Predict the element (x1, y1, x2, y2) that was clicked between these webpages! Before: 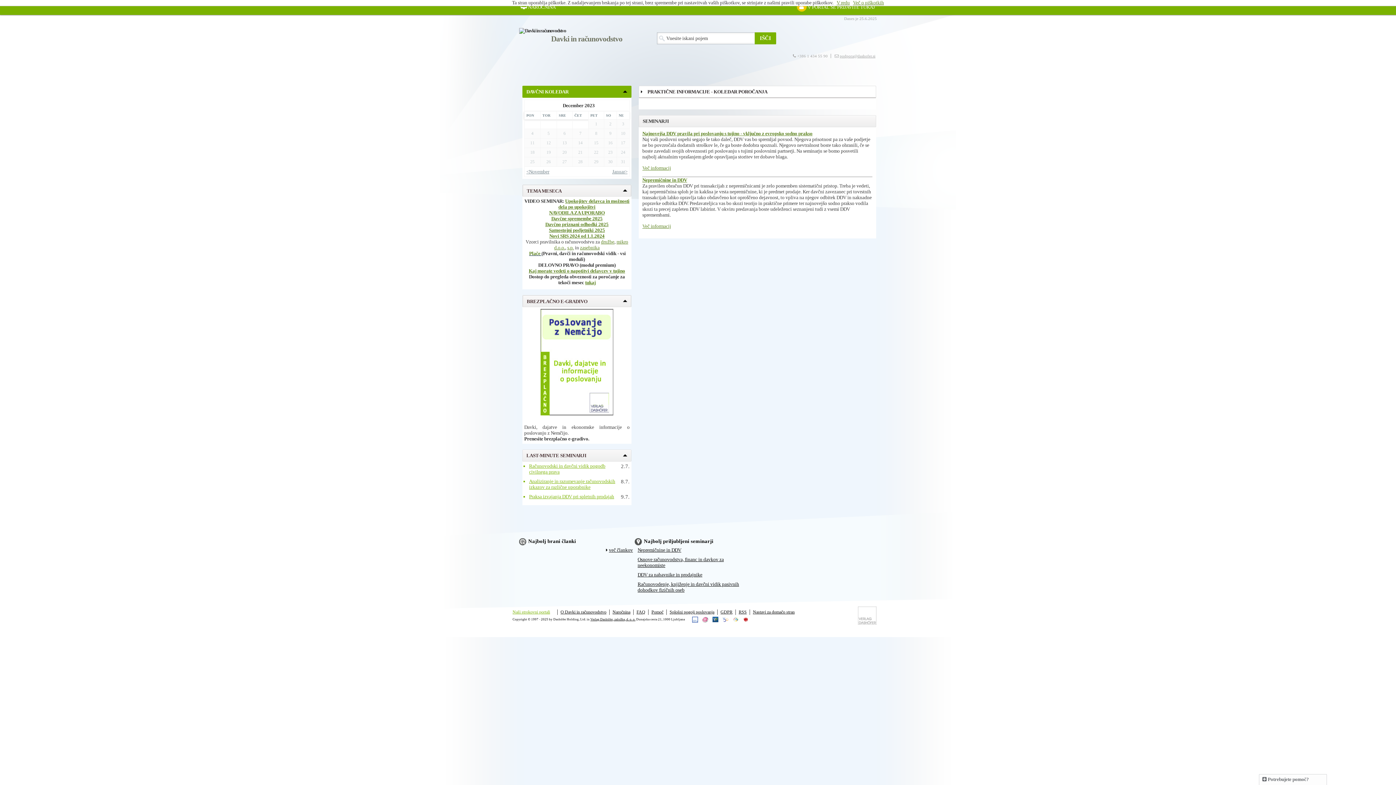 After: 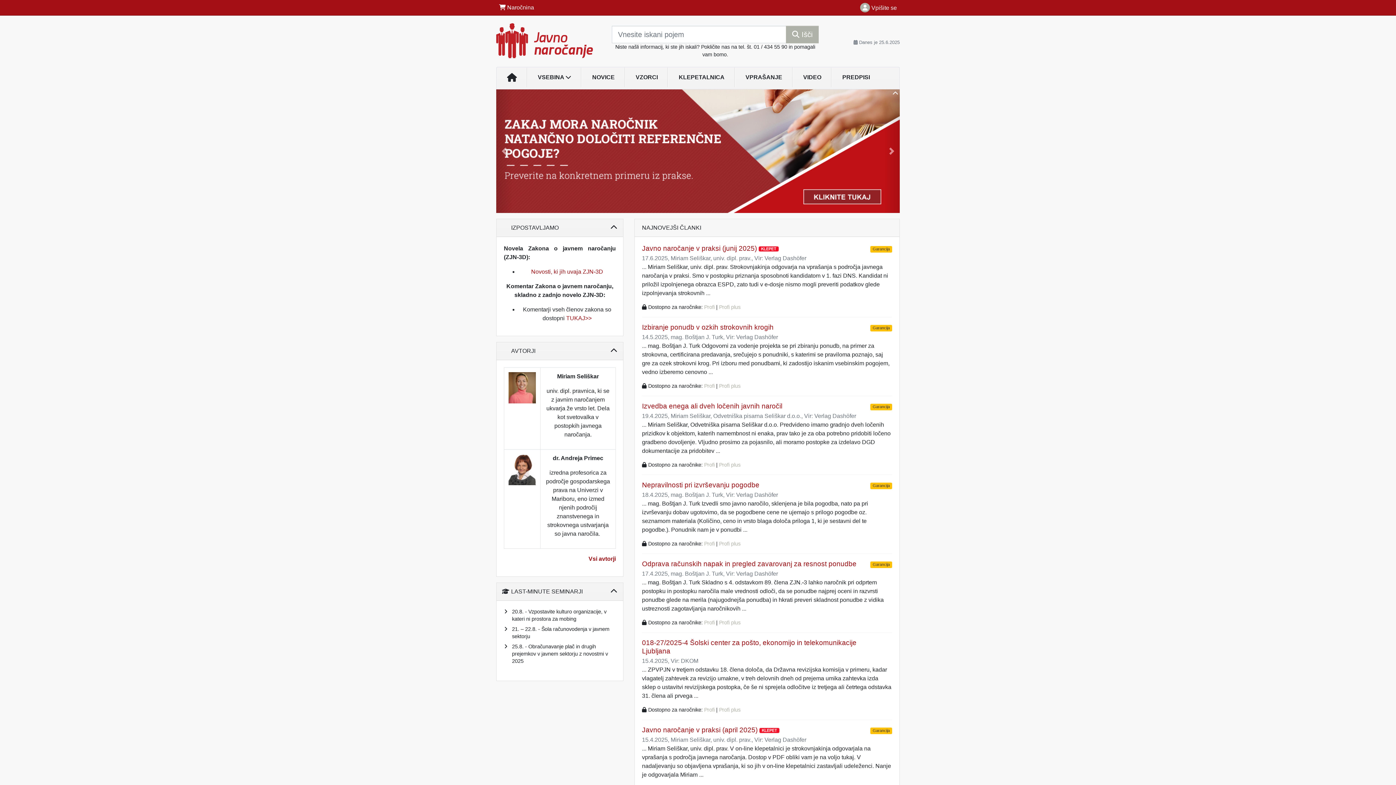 Action: bbox: (740, 617, 749, 626)